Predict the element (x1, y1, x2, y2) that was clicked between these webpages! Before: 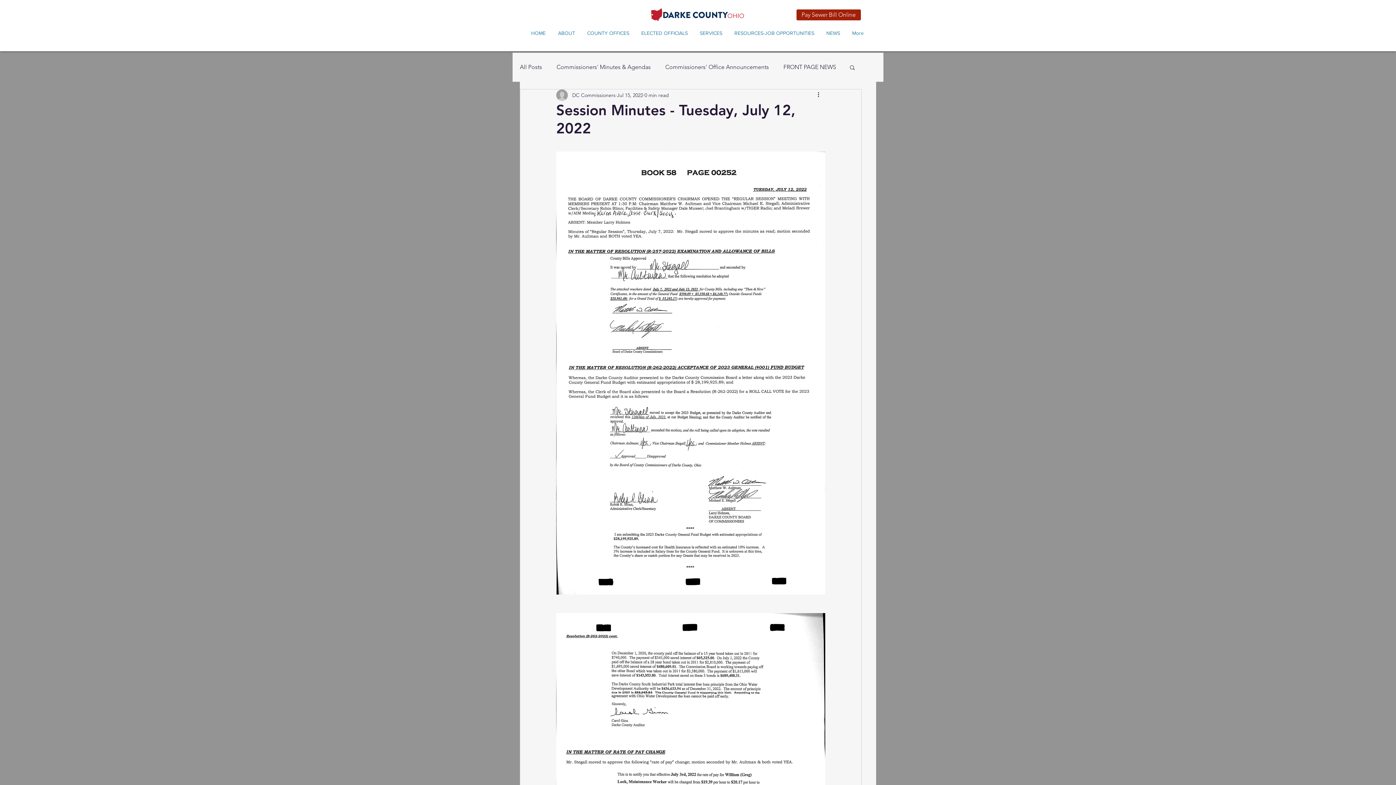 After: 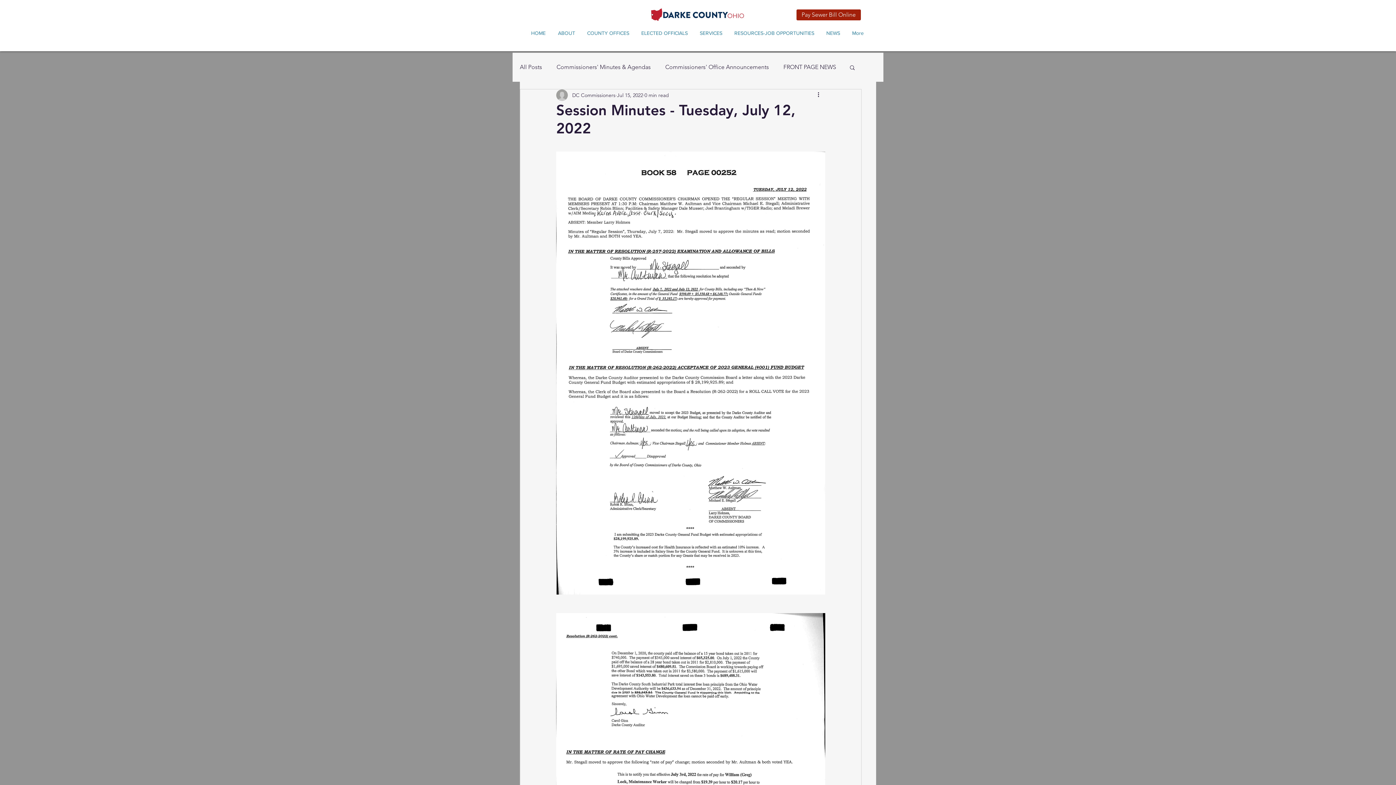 Action: bbox: (849, 64, 856, 70) label: Search